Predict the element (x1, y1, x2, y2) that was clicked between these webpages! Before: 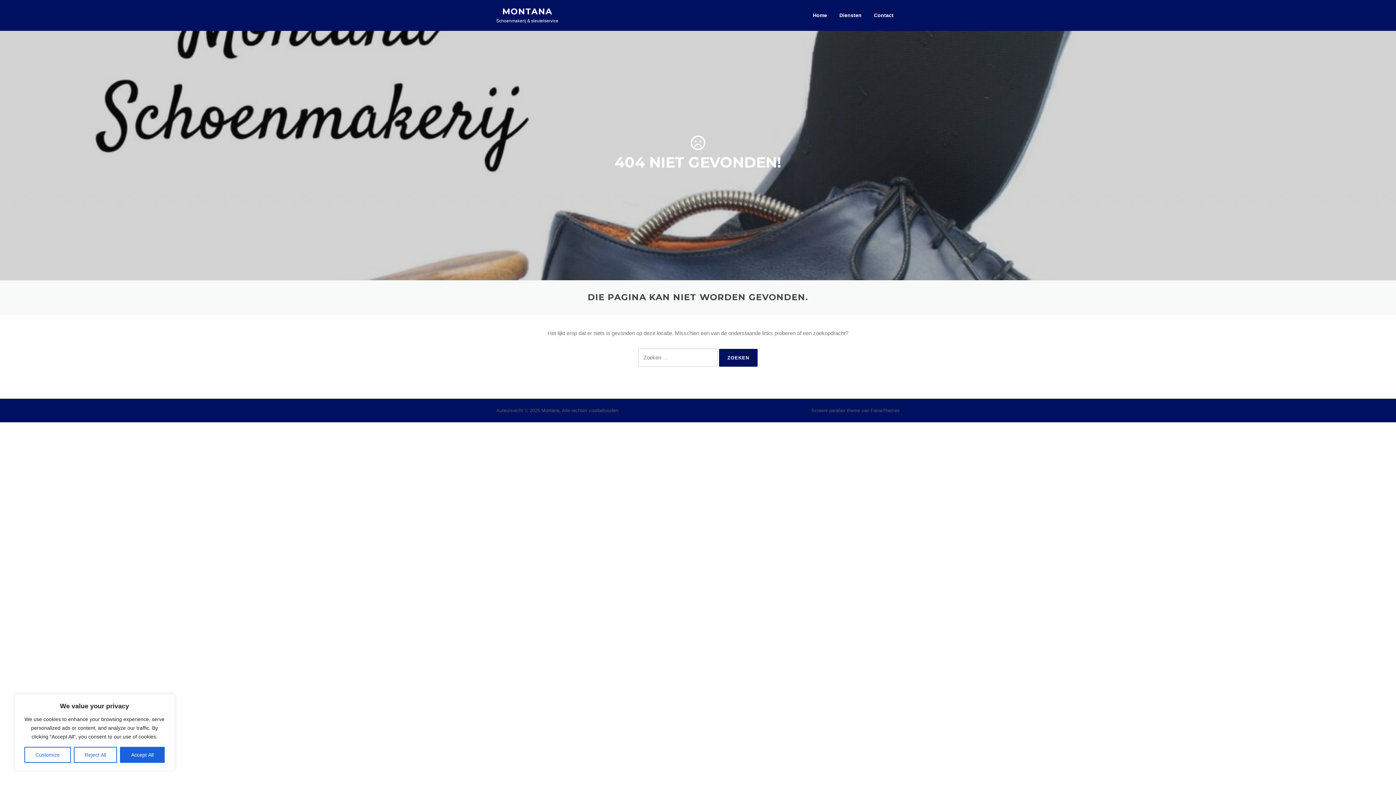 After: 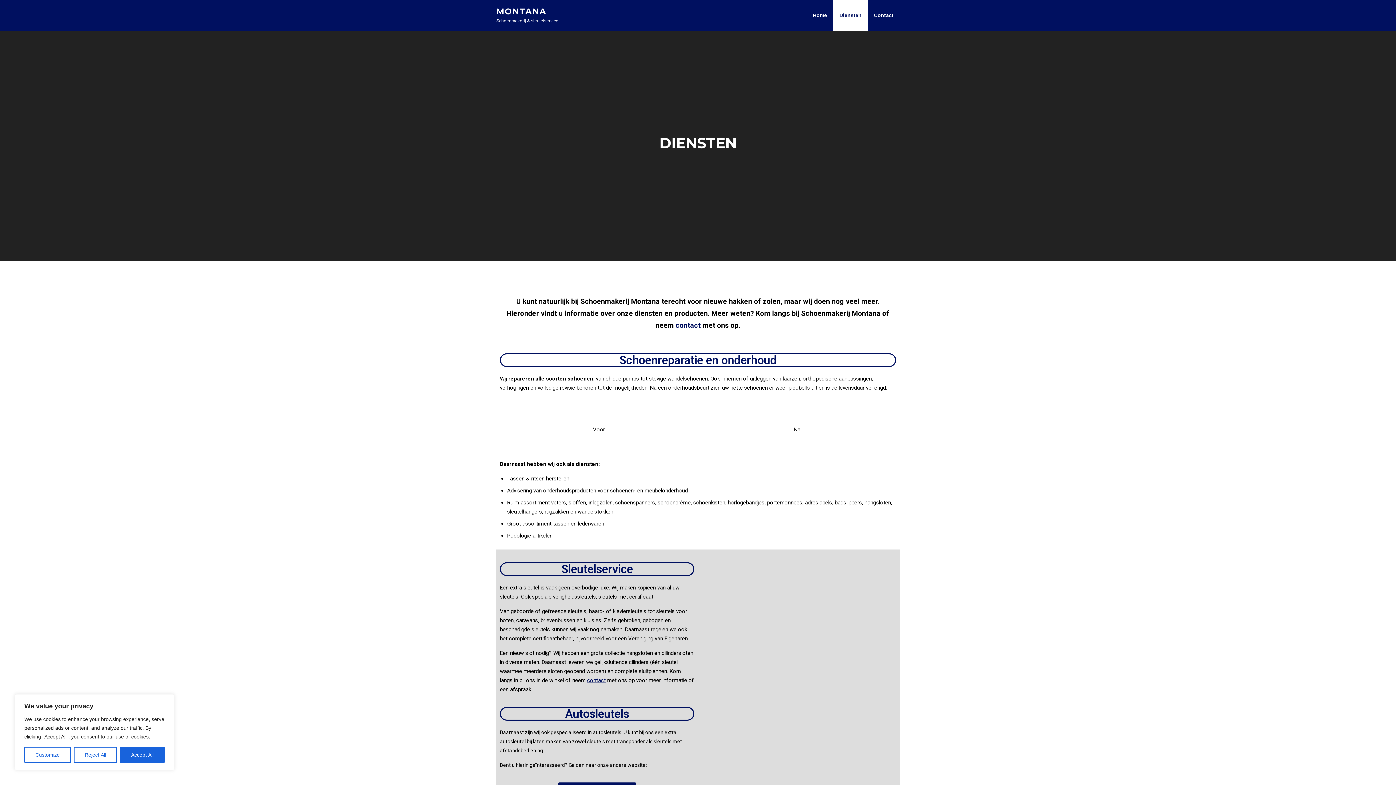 Action: bbox: (833, 0, 868, 30) label: Diensten